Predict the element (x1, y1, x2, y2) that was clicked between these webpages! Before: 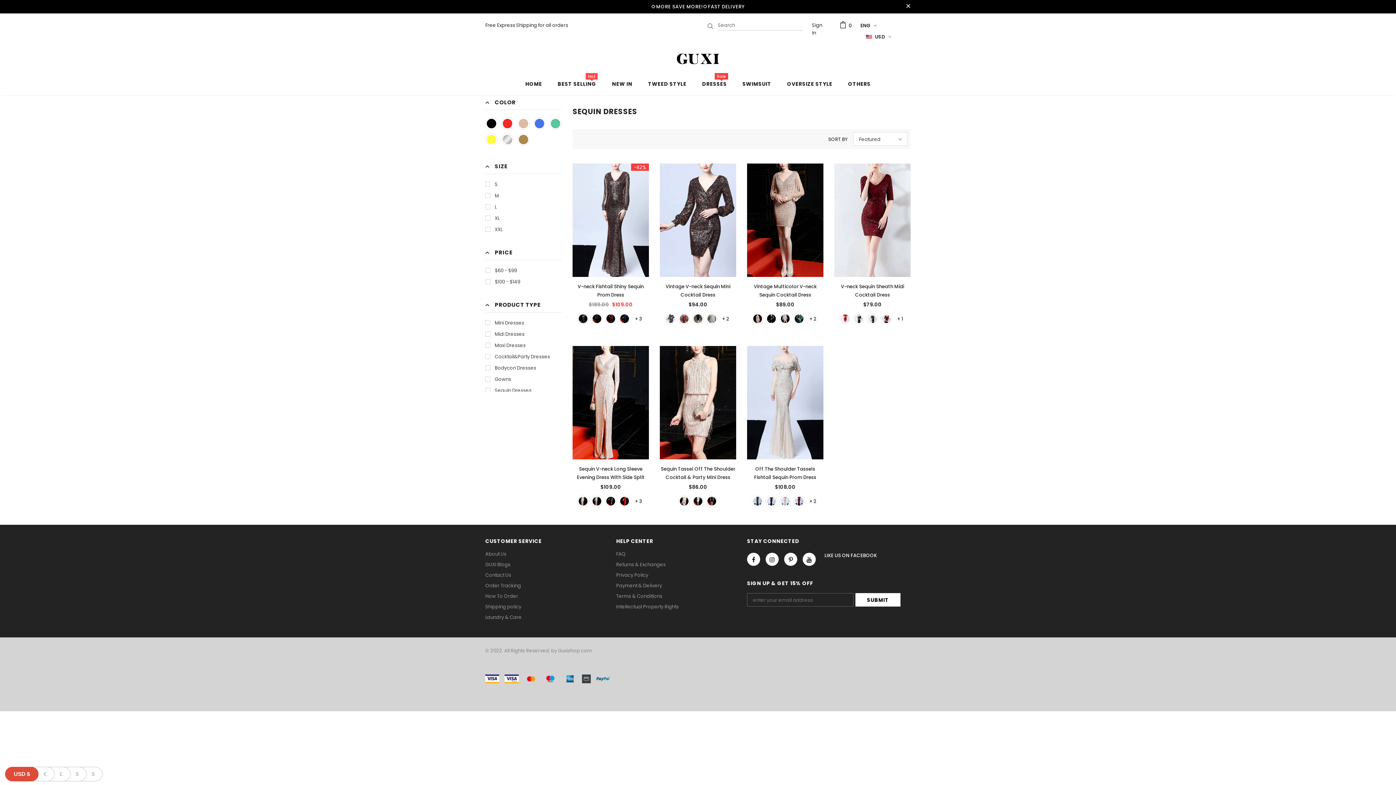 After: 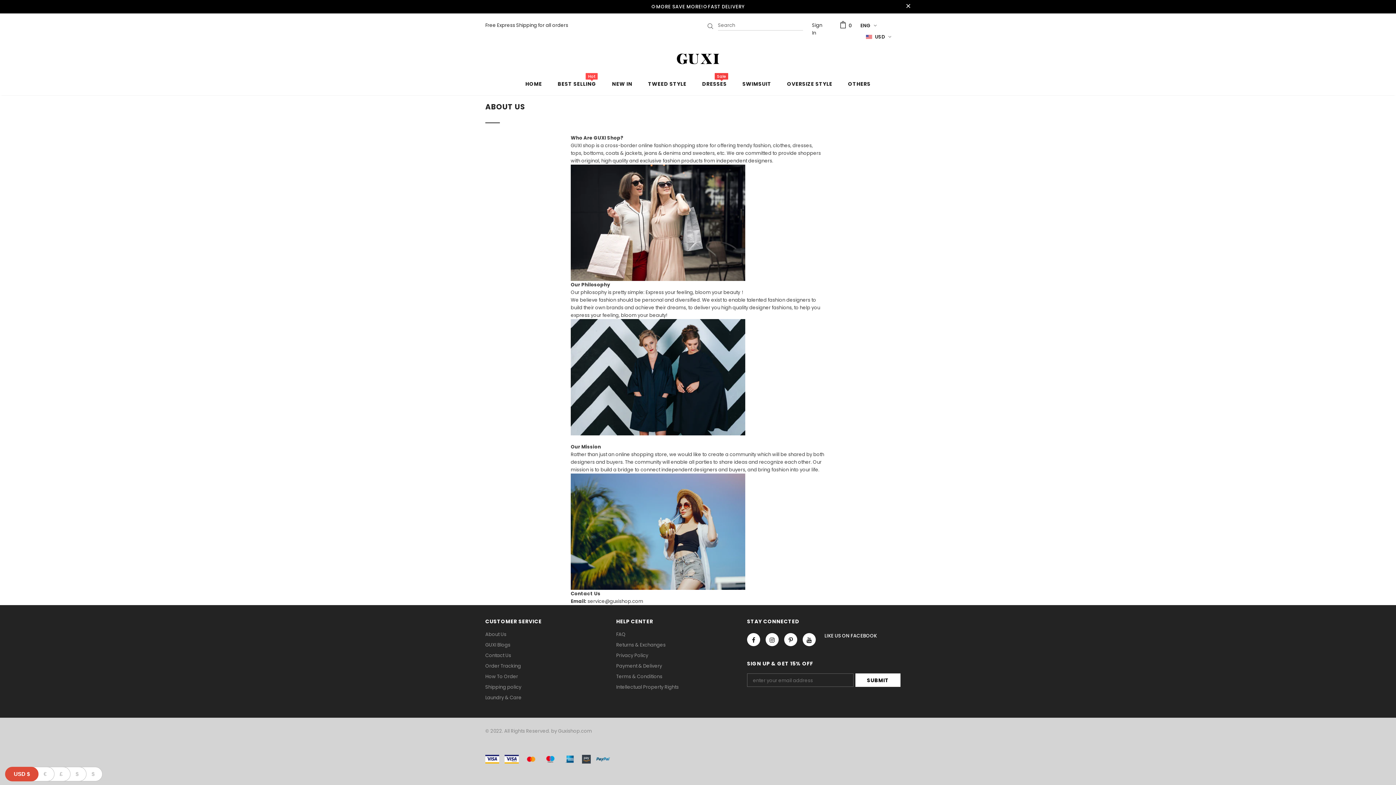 Action: label: About Us bbox: (485, 549, 506, 559)